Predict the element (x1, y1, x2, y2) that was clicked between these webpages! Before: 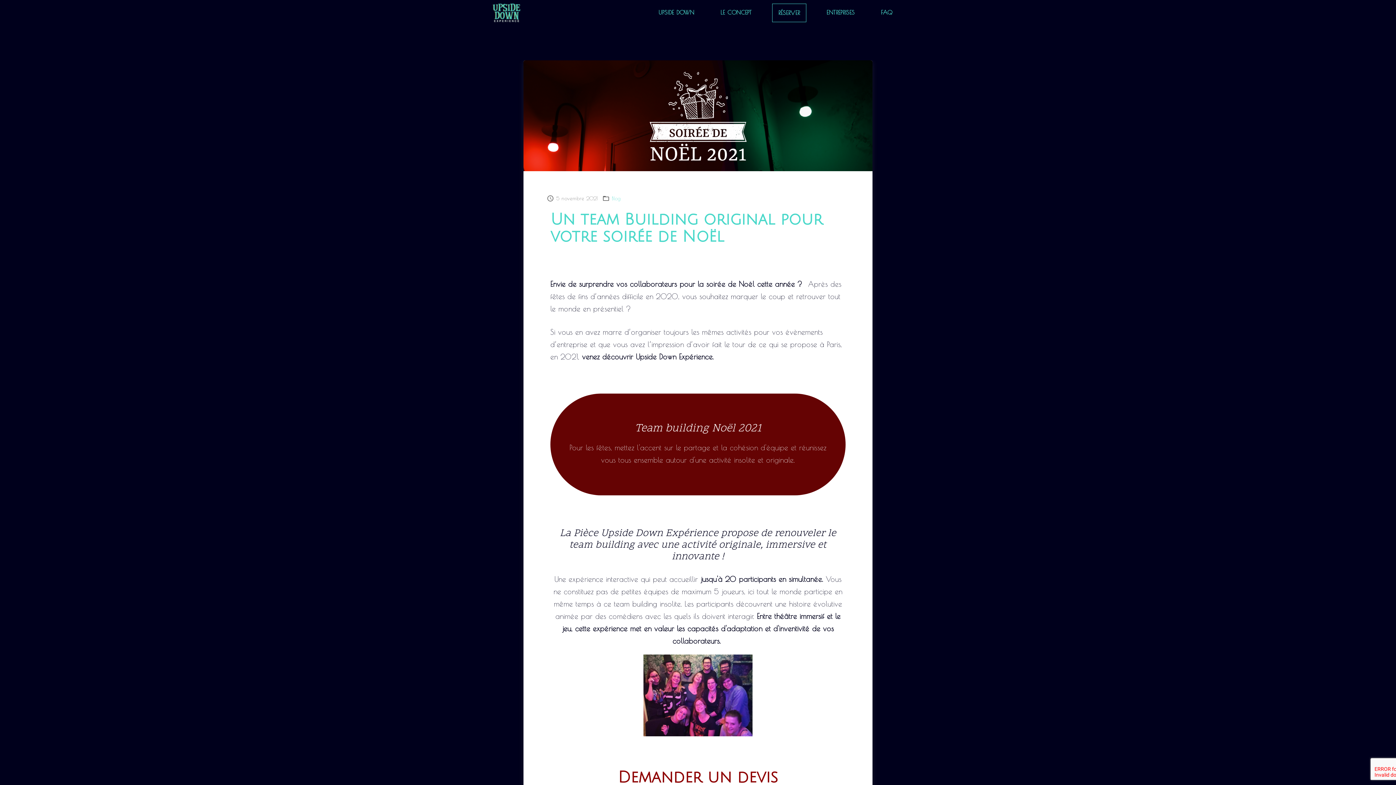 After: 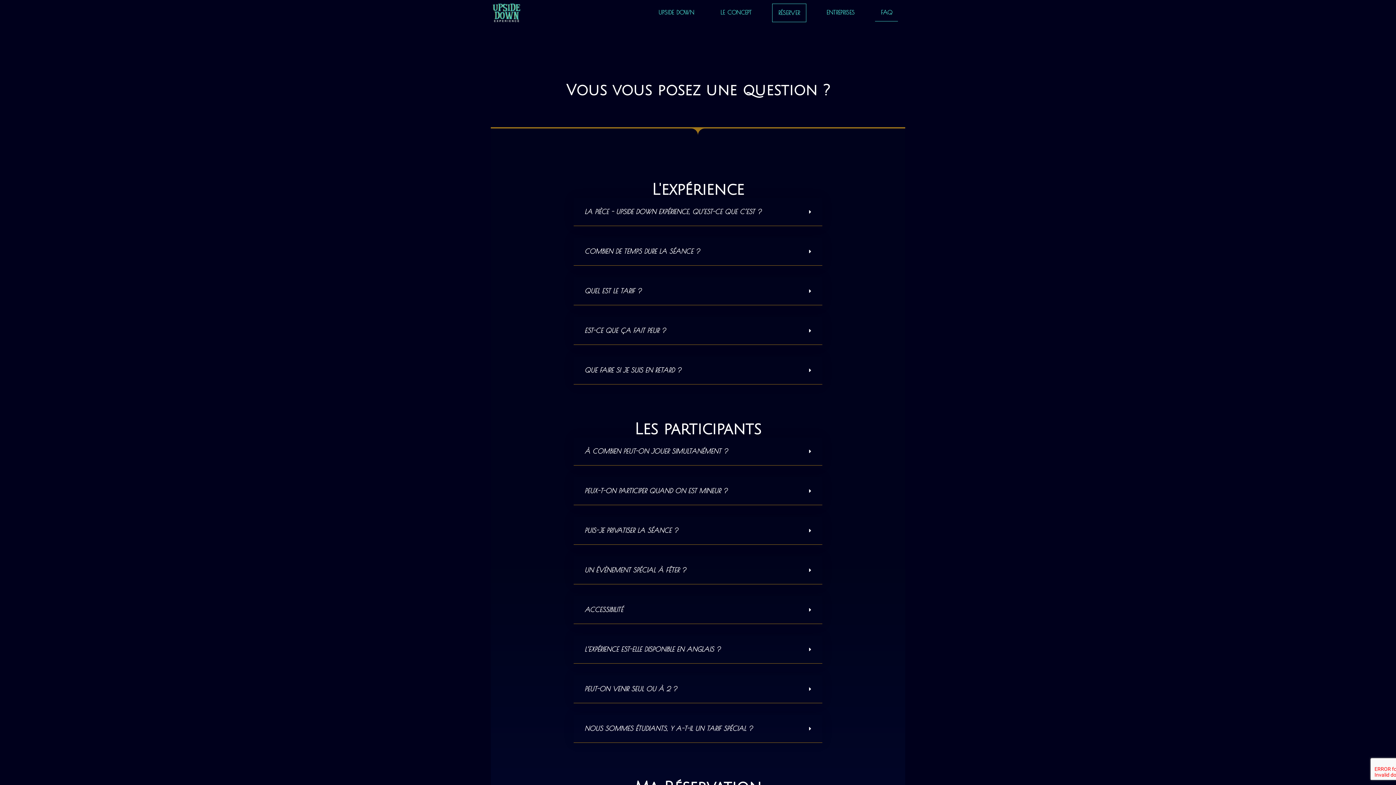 Action: bbox: (875, 3, 898, 21) label: FAQ